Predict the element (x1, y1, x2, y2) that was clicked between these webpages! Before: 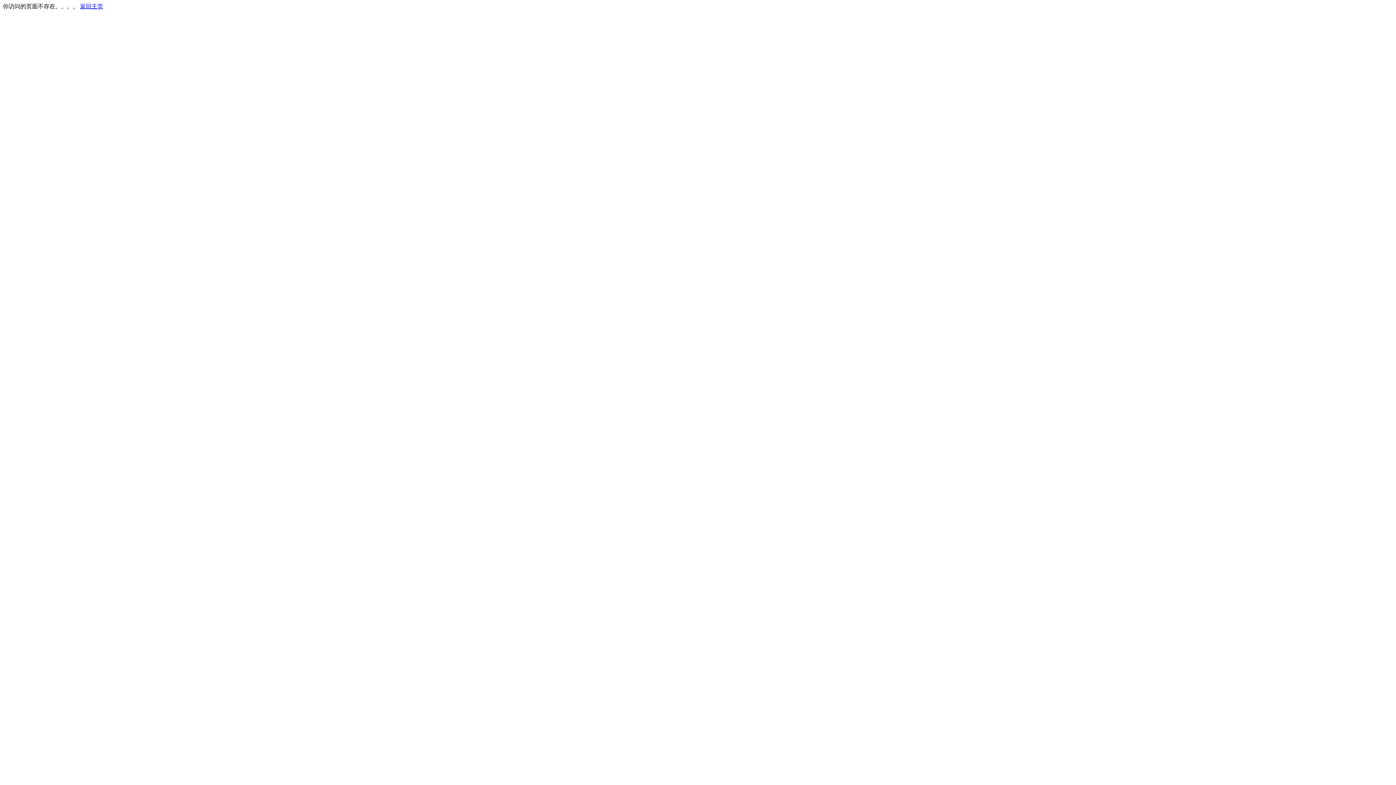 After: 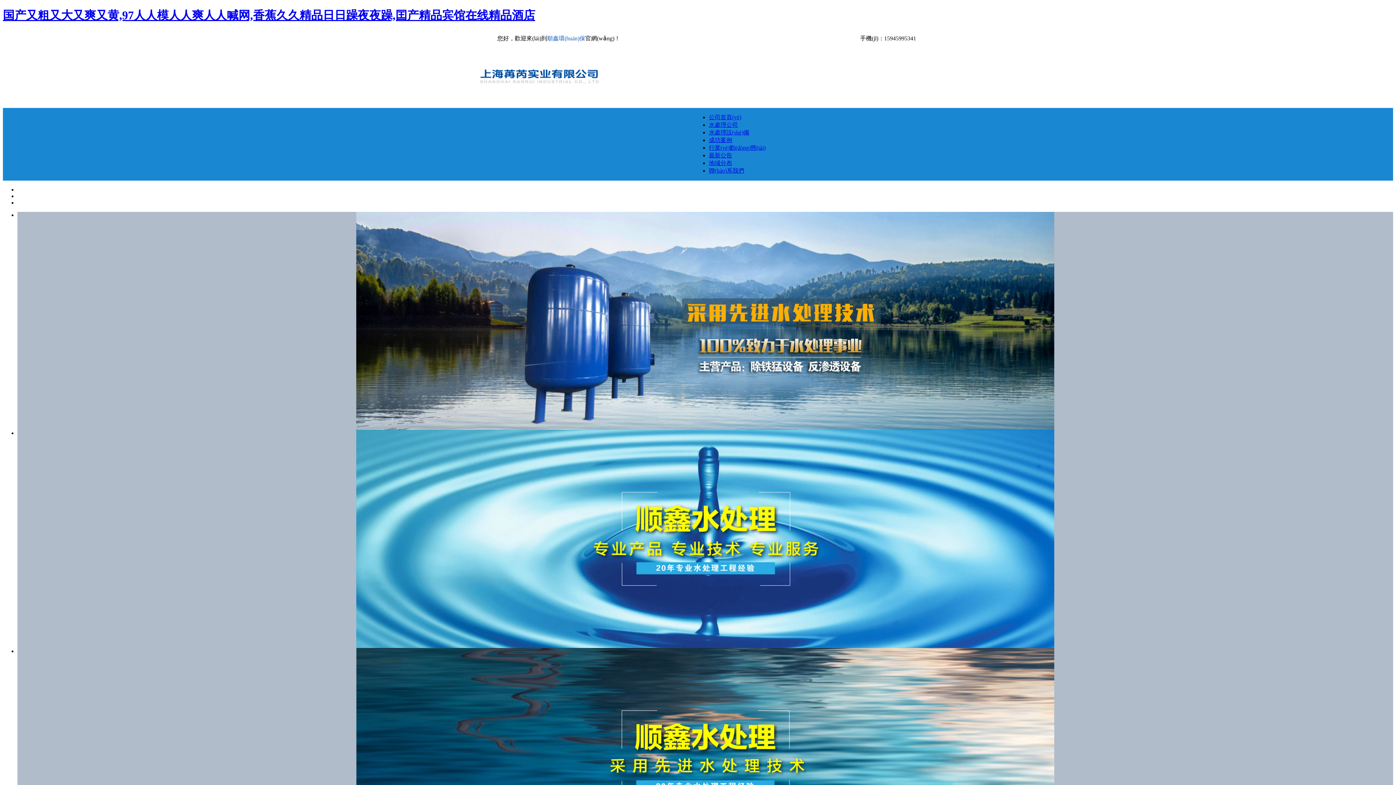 Action: bbox: (80, 3, 103, 9) label: 返回主页